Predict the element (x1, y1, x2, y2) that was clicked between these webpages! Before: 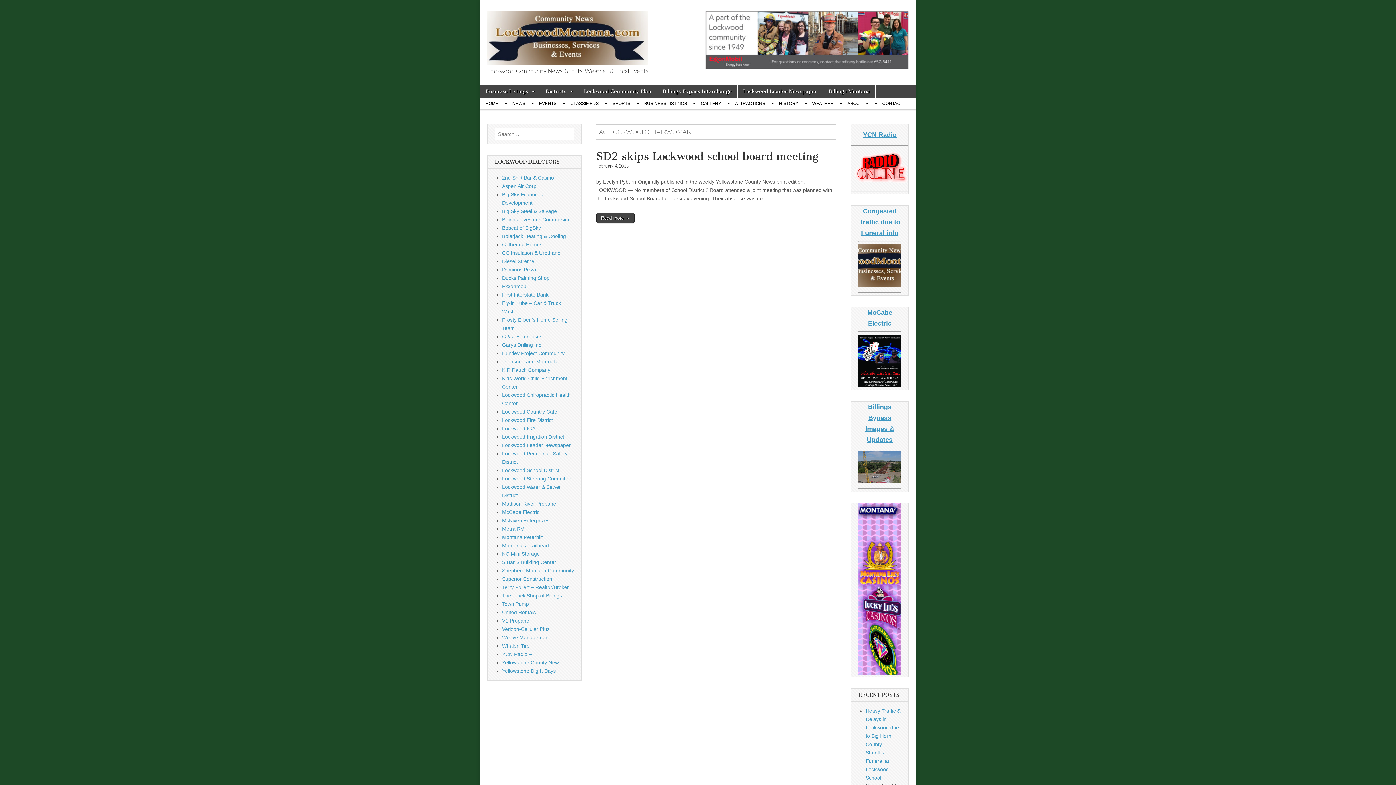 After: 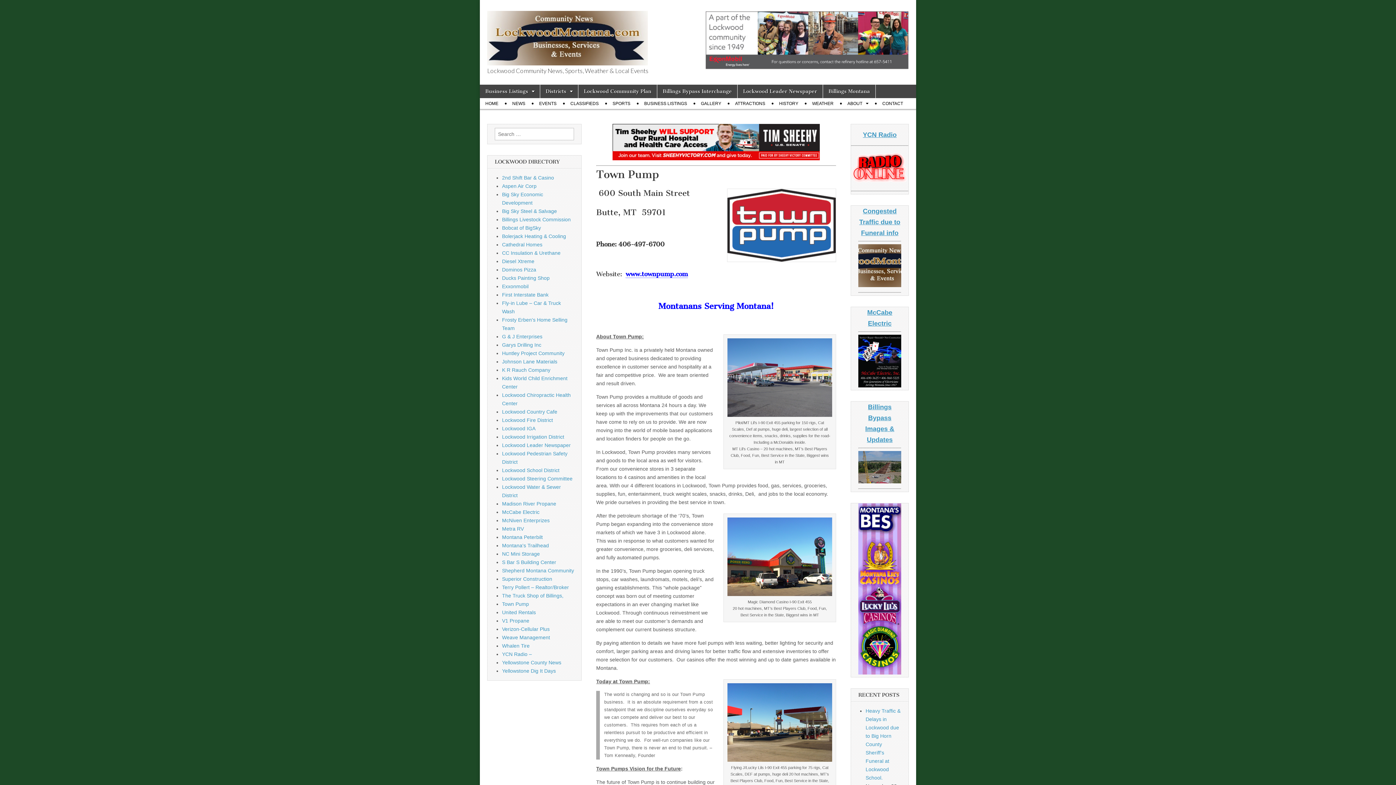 Action: label: Town Pump bbox: (502, 601, 529, 607)